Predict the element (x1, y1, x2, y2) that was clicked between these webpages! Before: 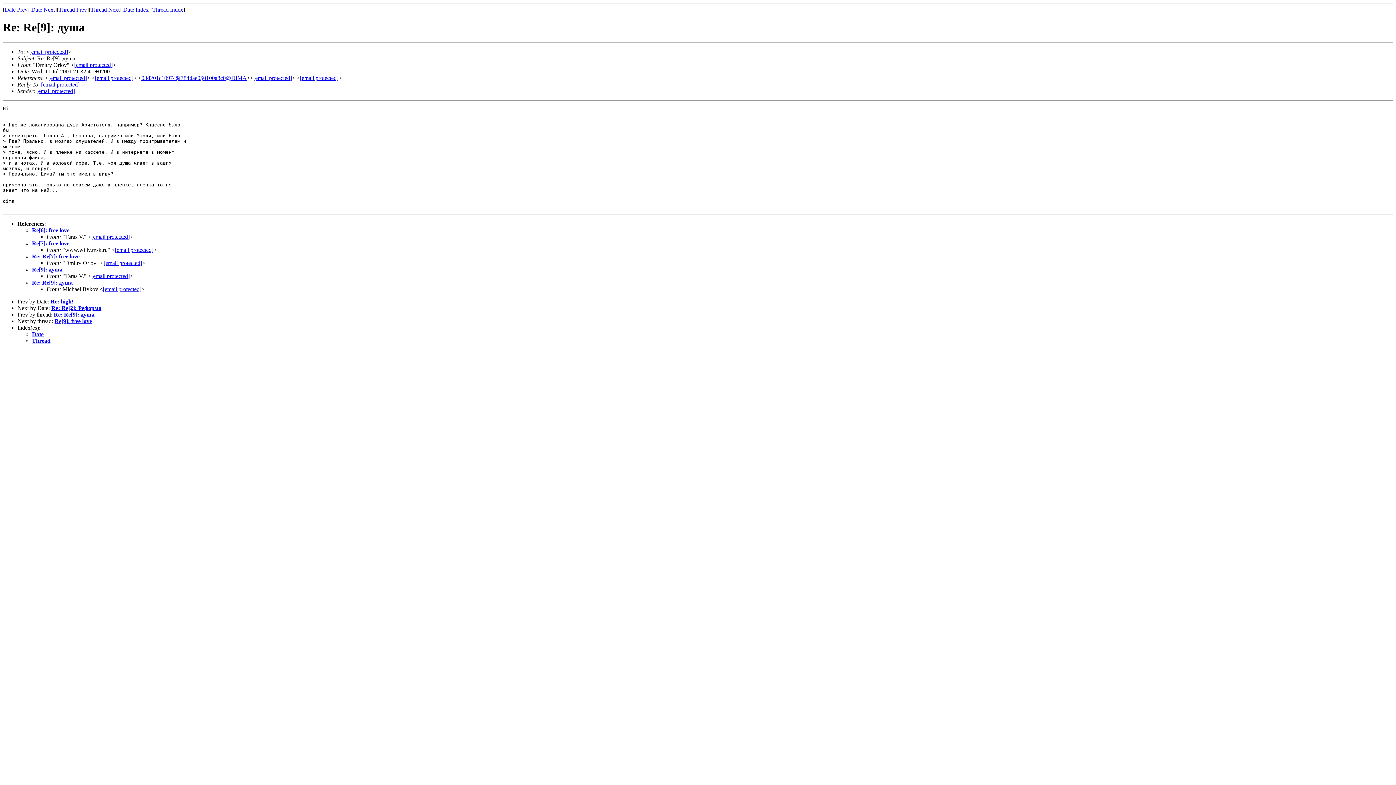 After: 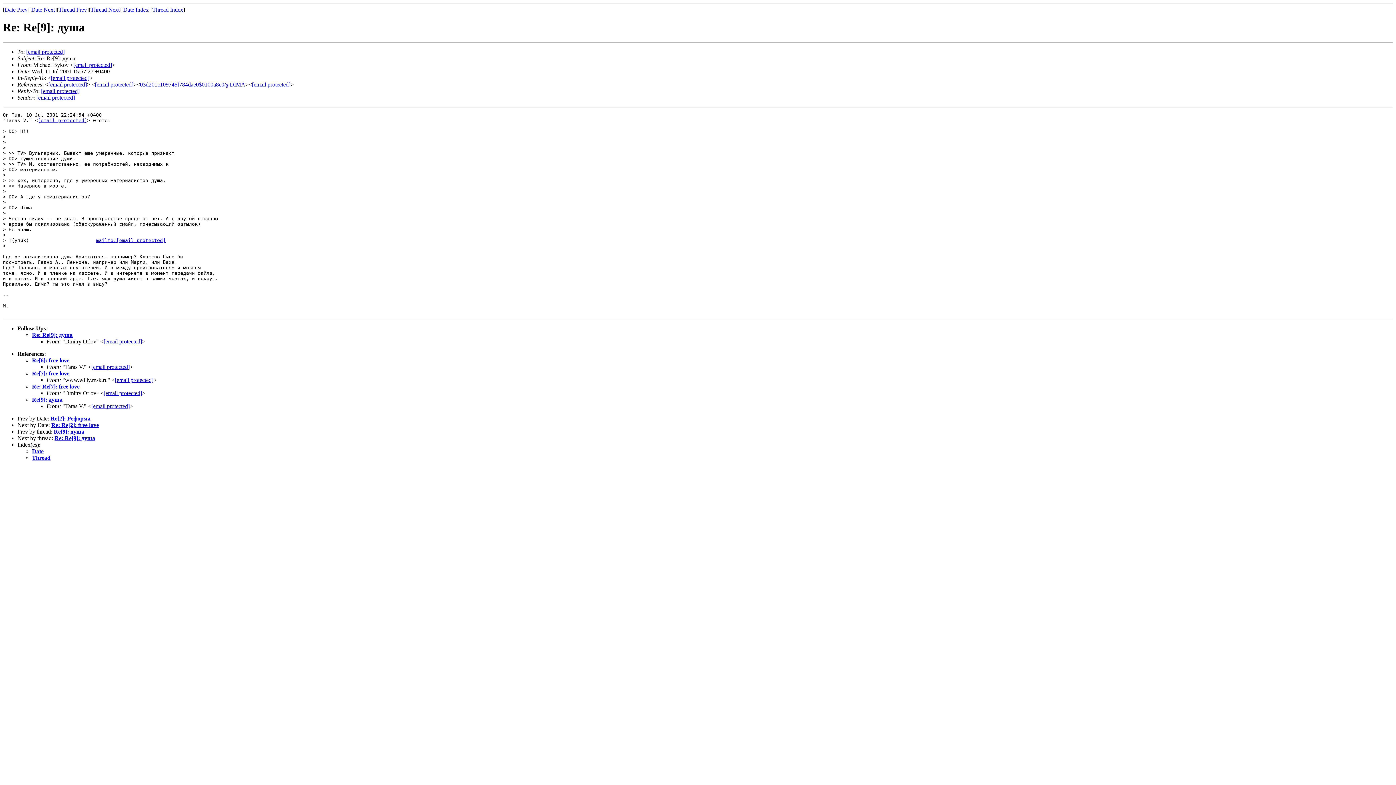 Action: label: Re: Re[9]: душа bbox: (53, 311, 94, 317)